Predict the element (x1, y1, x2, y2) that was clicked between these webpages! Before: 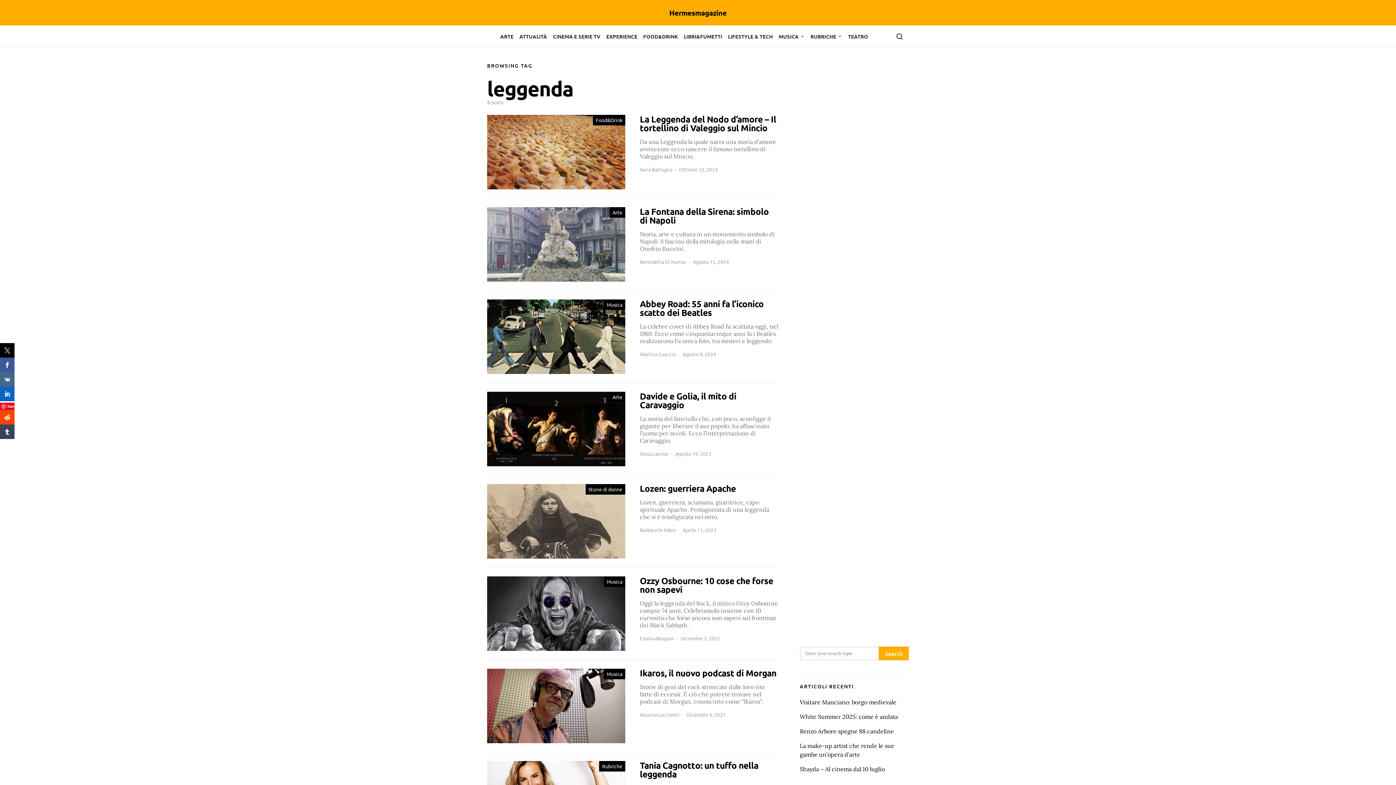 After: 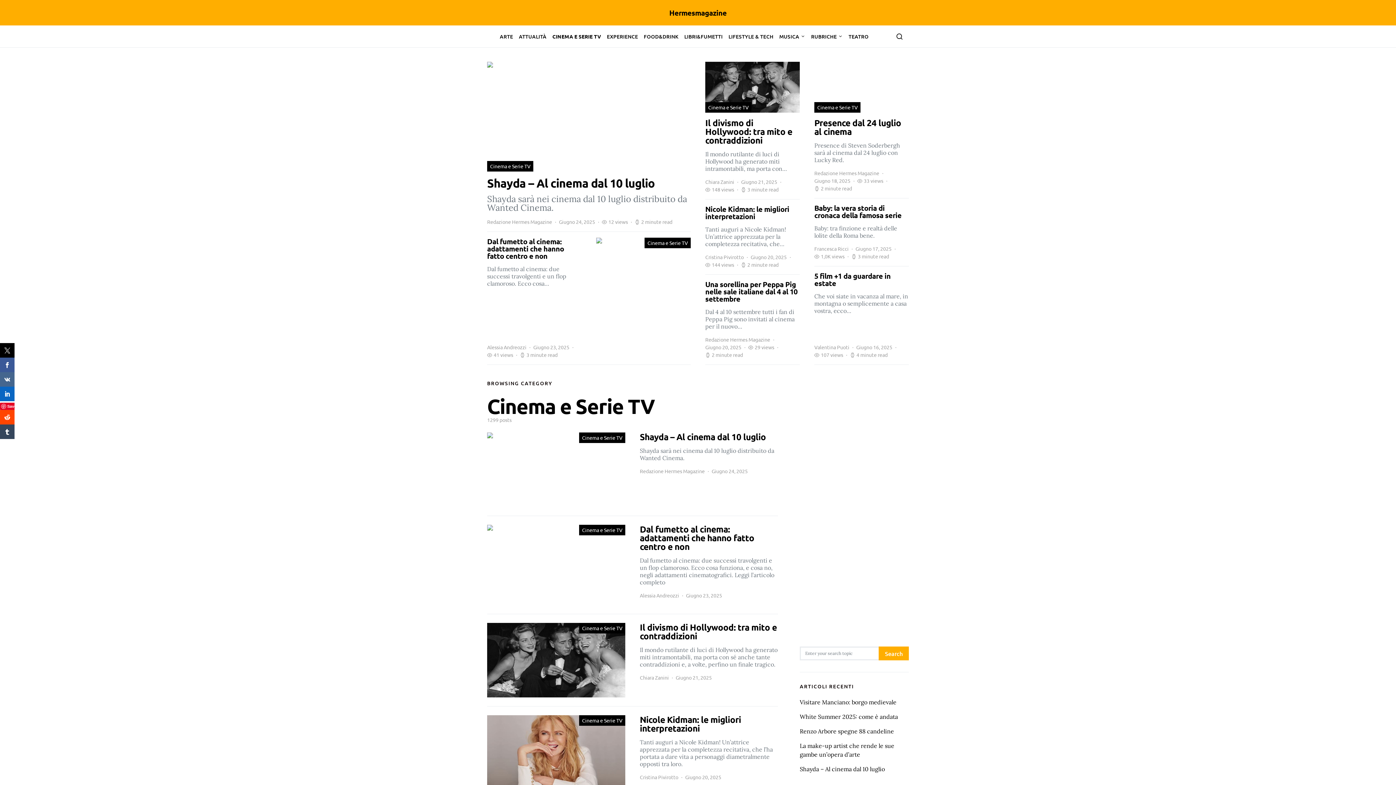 Action: label: CINEMA E SERIE TV bbox: (550, 25, 603, 47)